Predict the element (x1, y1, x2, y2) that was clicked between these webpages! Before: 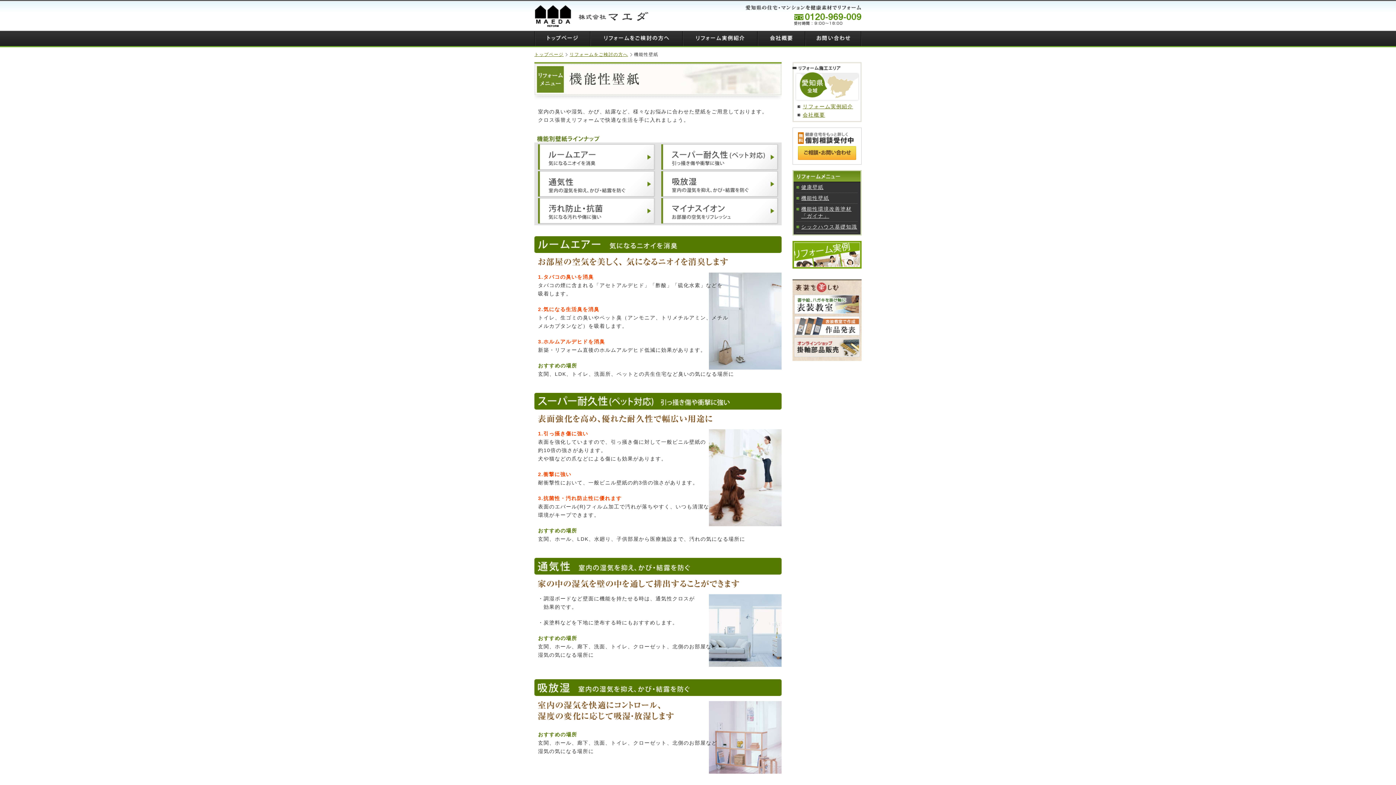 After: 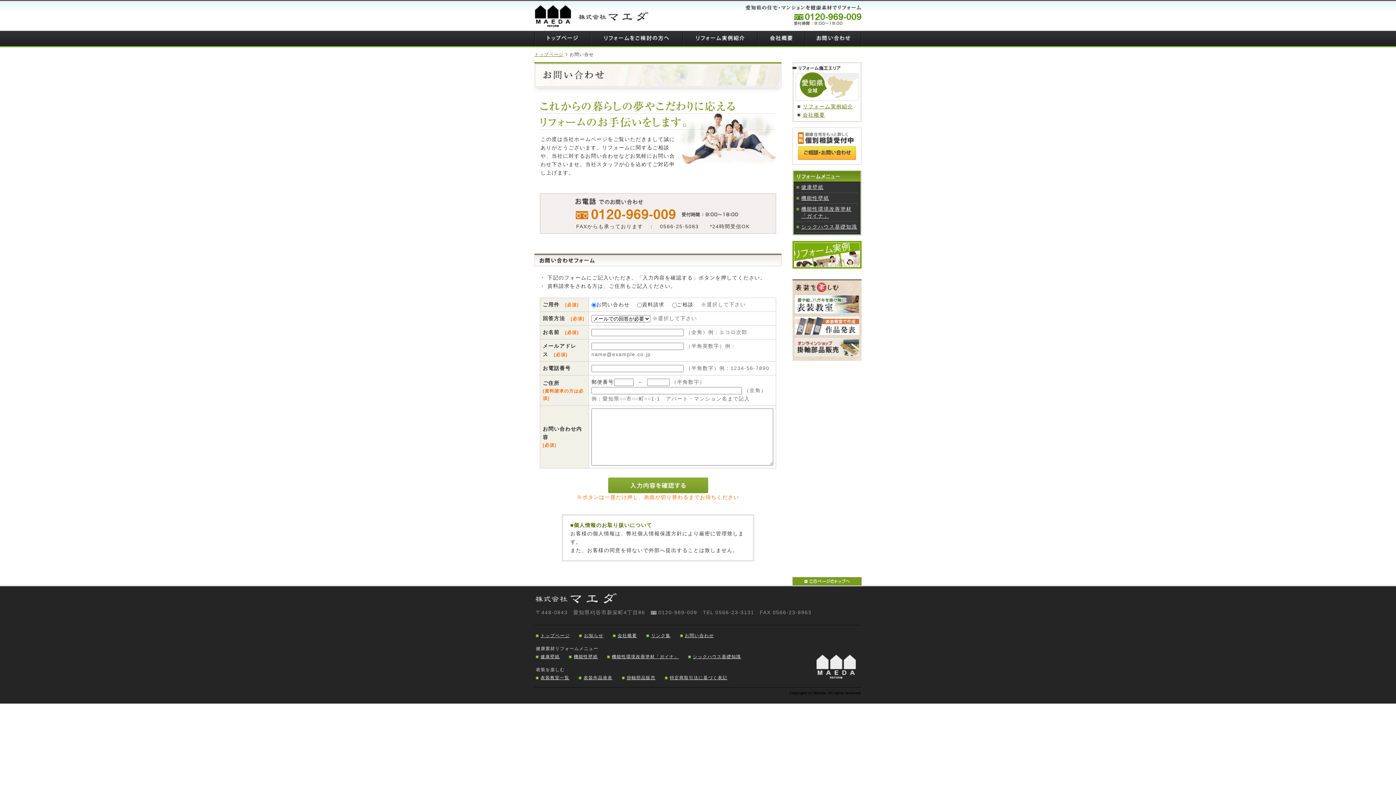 Action: bbox: (805, 30, 861, 47) label: お問い合わせ